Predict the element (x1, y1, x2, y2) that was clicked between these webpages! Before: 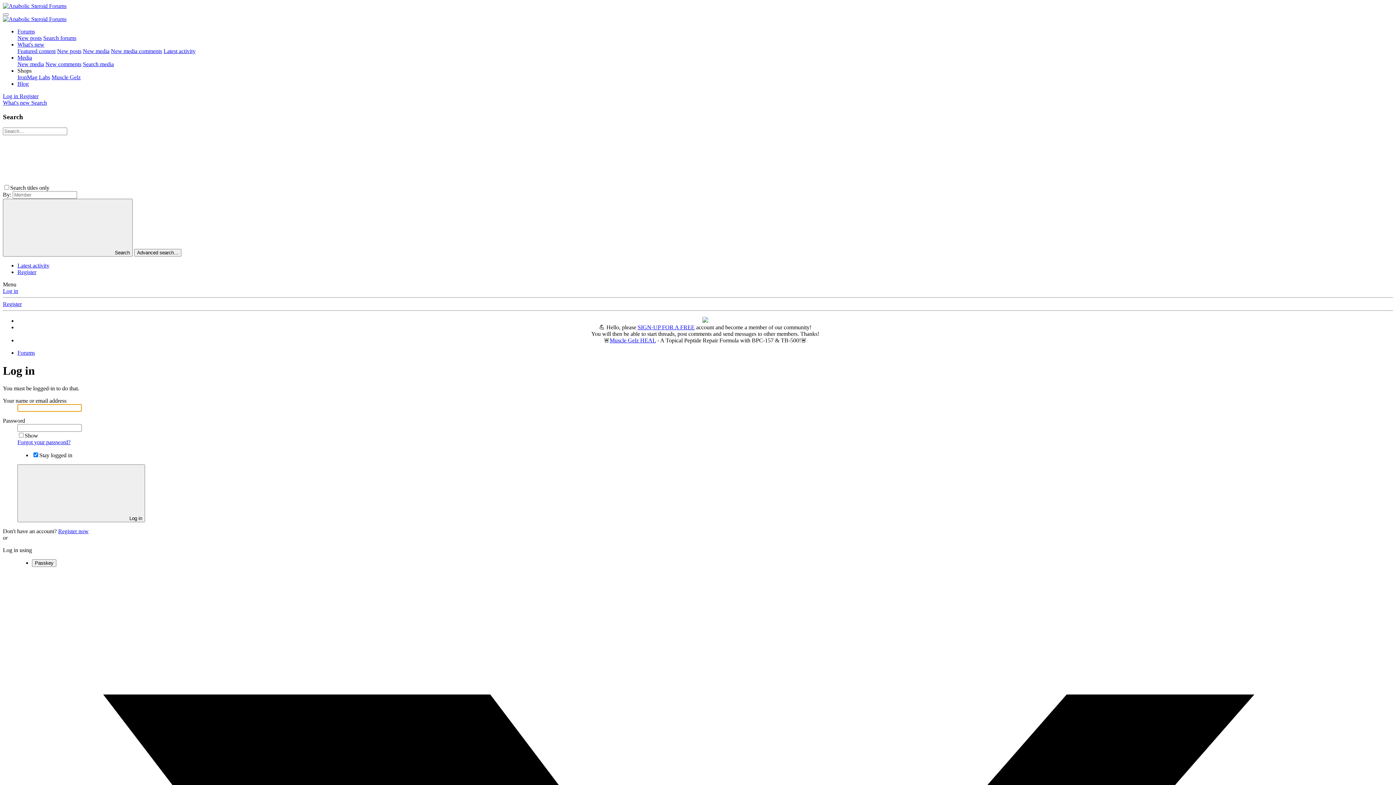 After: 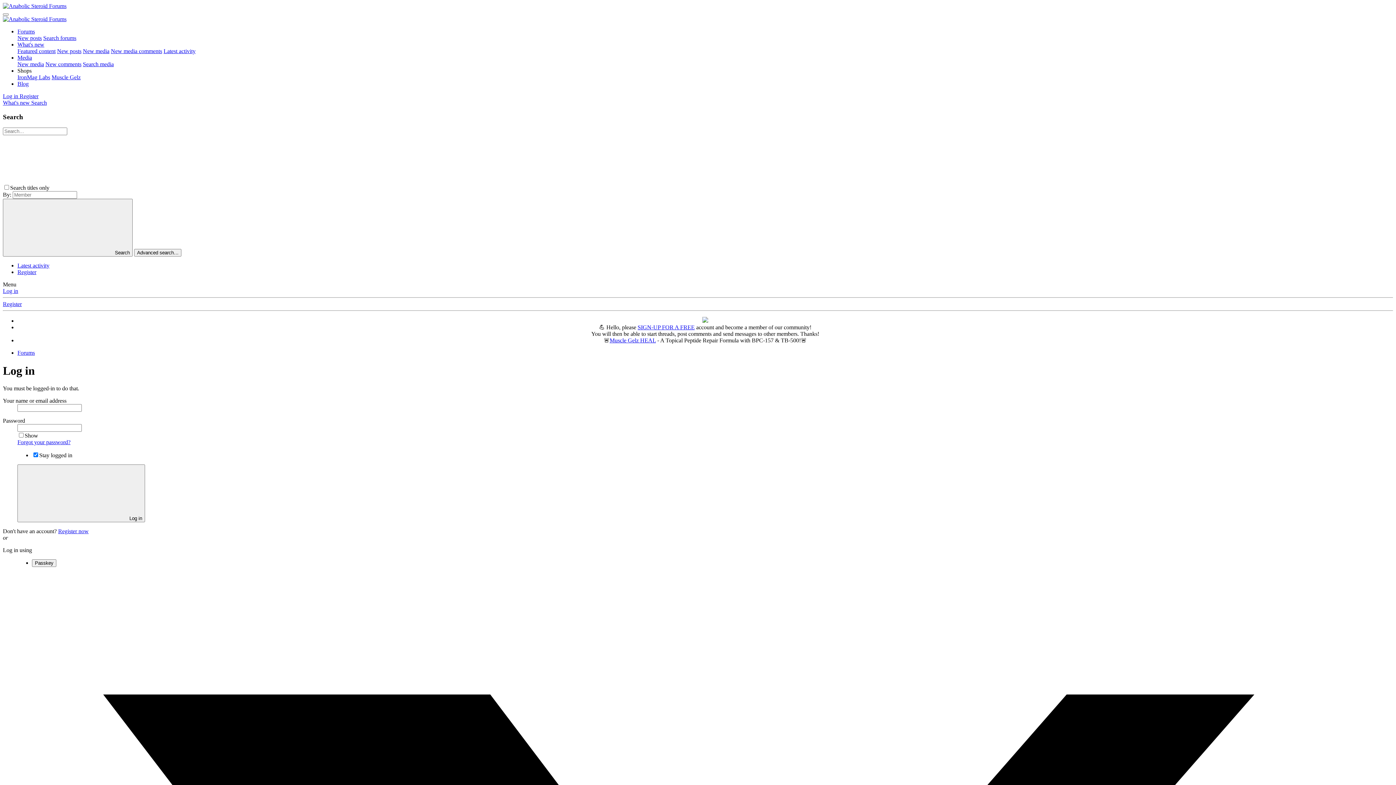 Action: label: Blog bbox: (17, 80, 28, 86)